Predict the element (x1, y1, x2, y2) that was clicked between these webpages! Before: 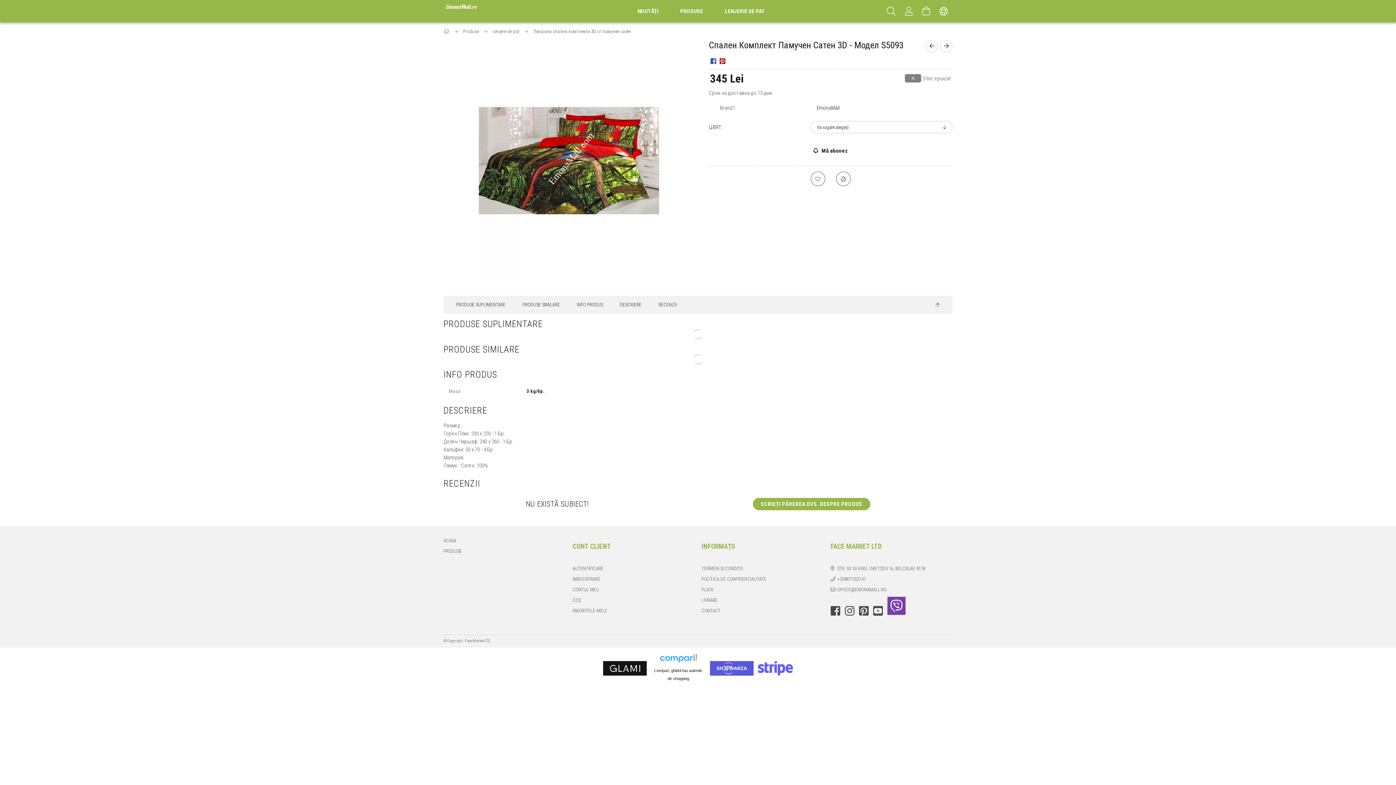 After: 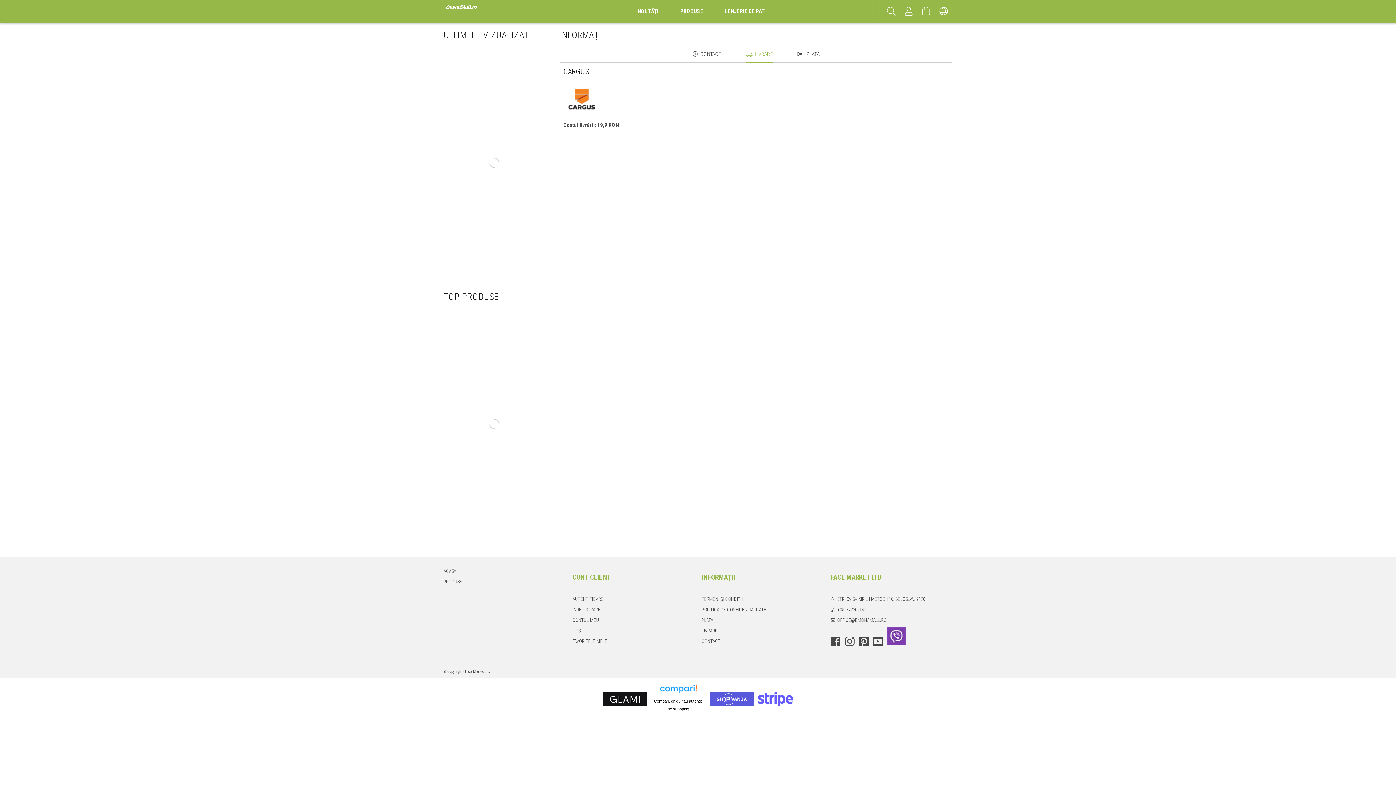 Action: label: LIVRARE bbox: (701, 597, 717, 603)